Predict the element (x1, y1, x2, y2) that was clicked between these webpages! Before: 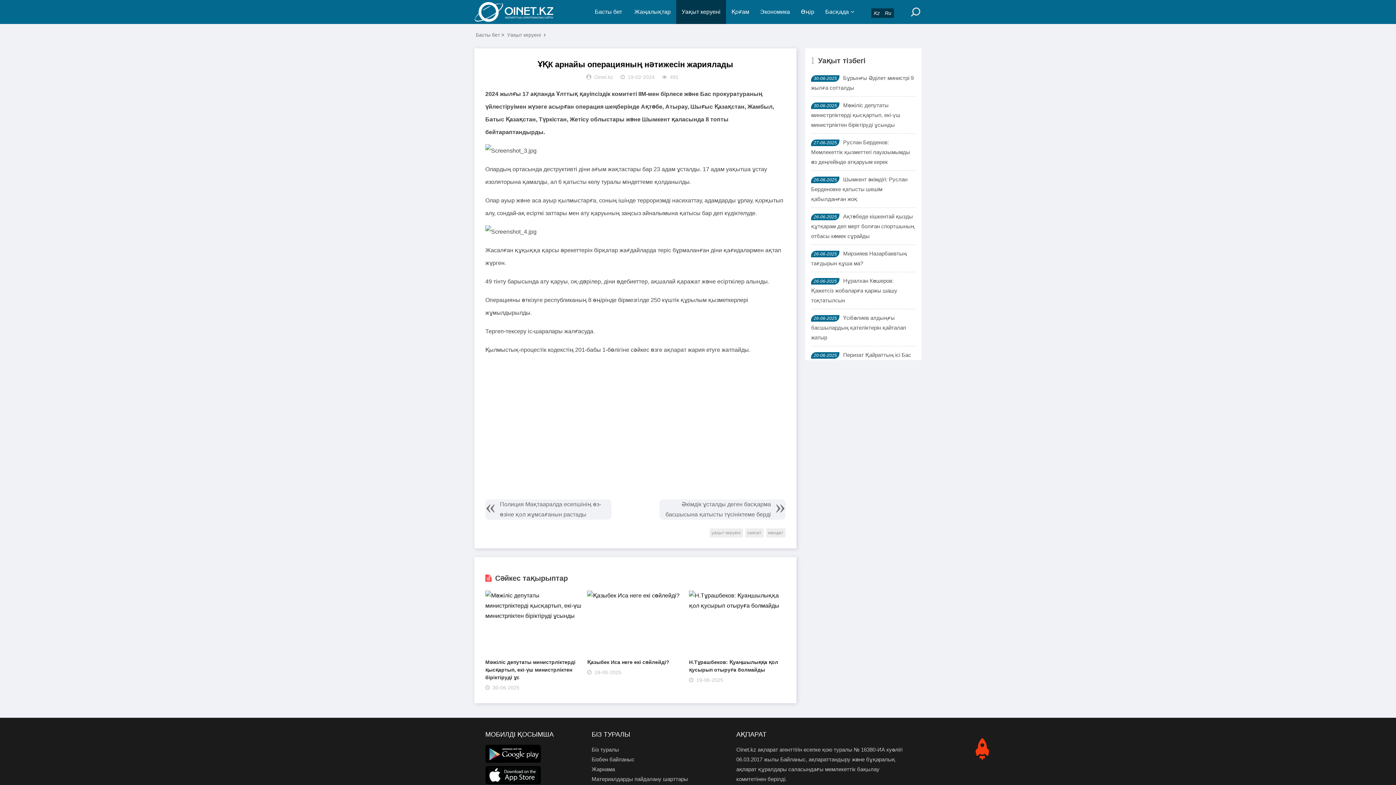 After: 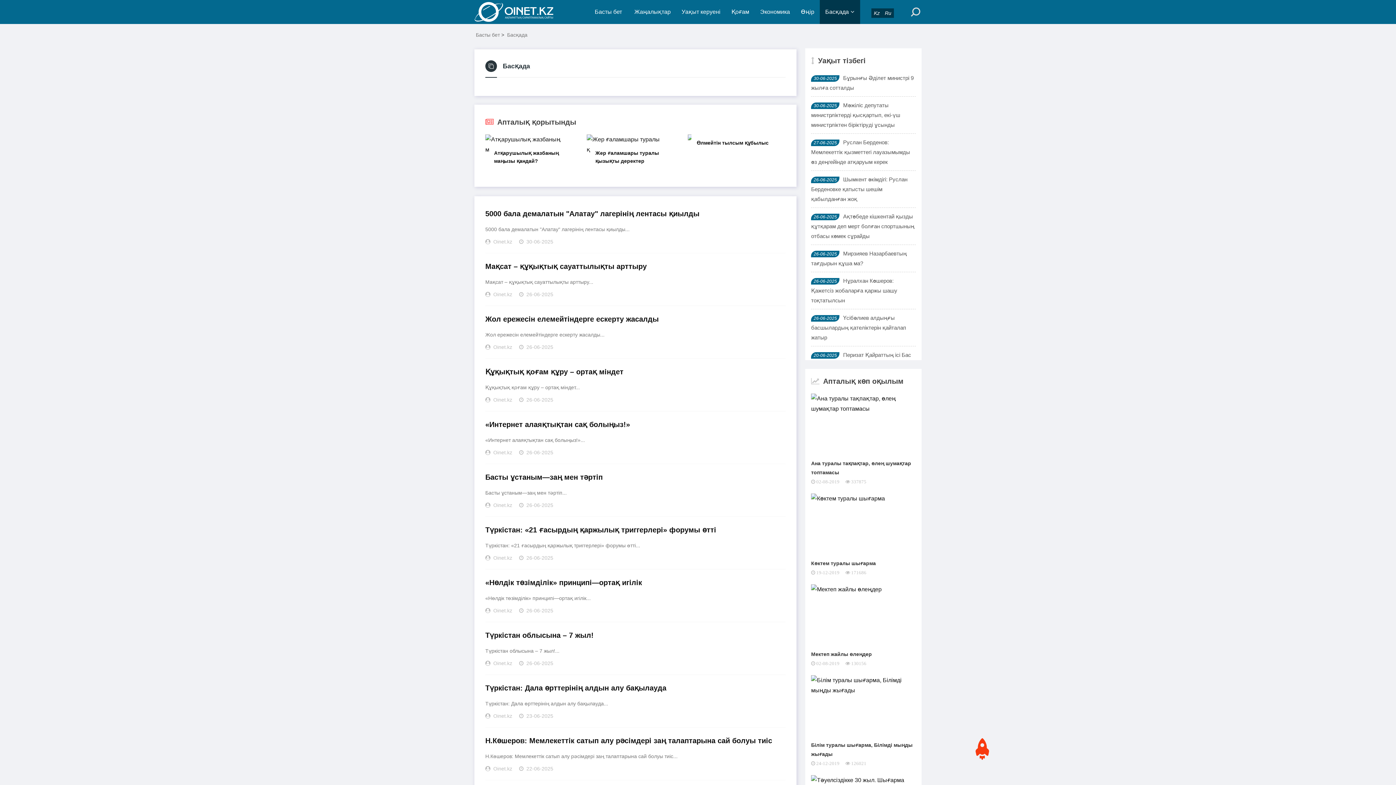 Action: bbox: (820, 0, 854, 24) label: Басқада